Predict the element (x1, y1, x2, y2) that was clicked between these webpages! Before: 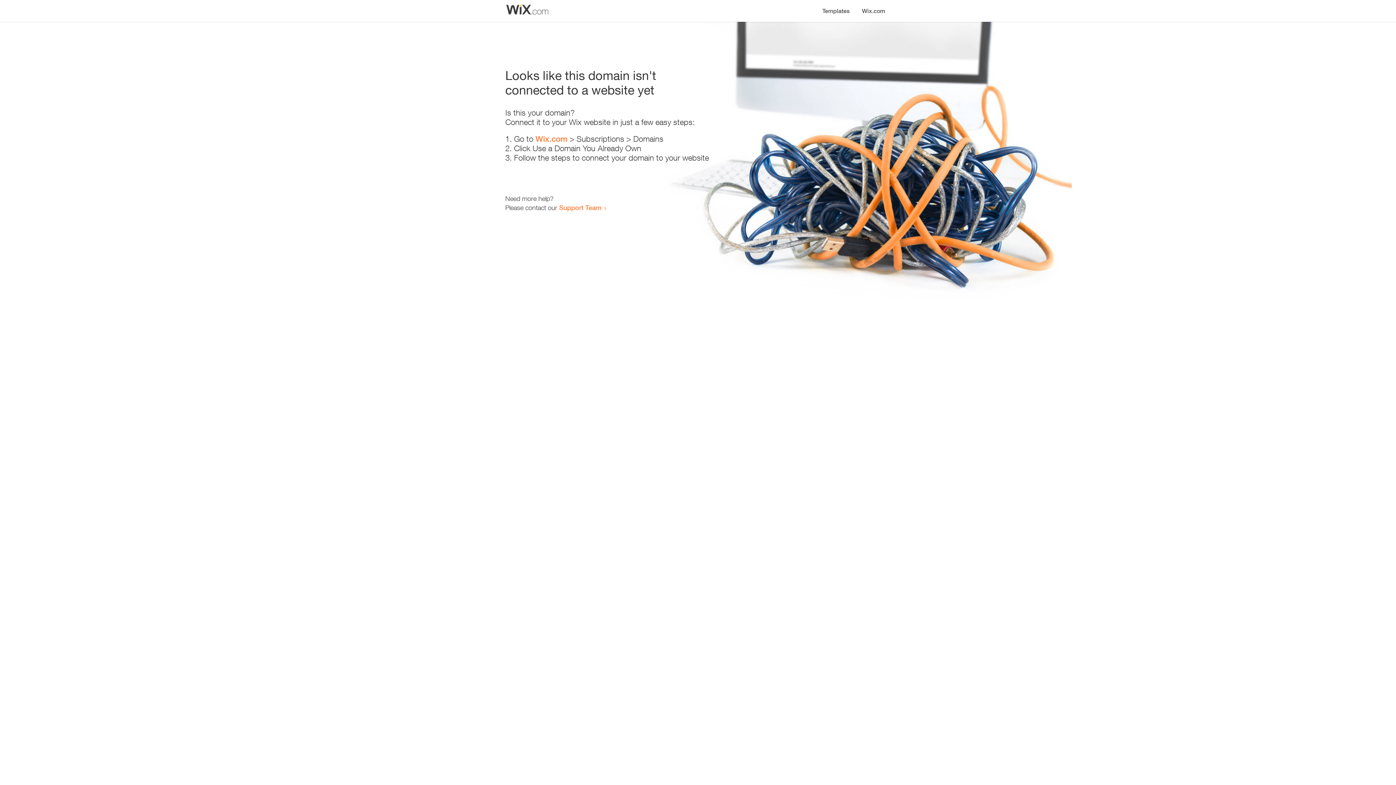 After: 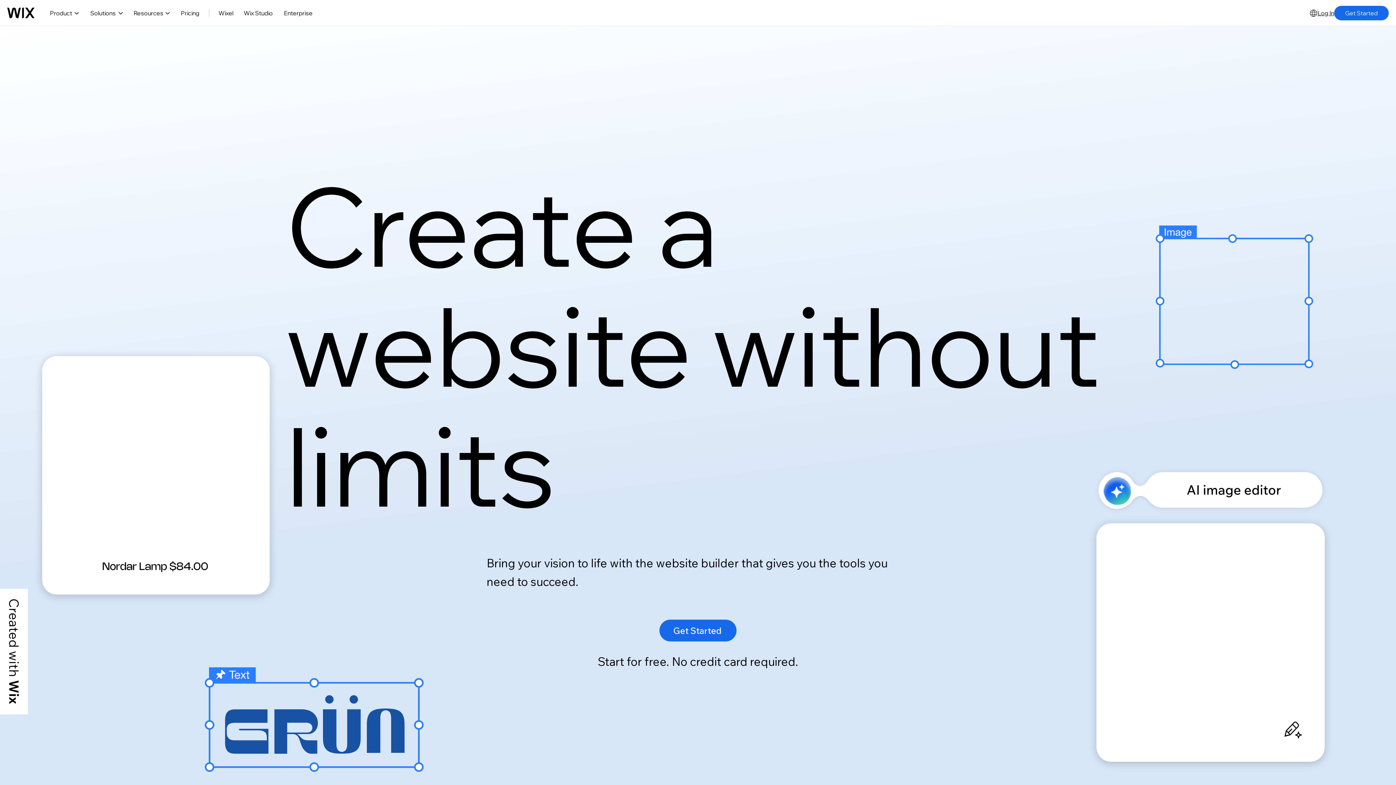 Action: label: Wix.com bbox: (856, 0, 890, 14)